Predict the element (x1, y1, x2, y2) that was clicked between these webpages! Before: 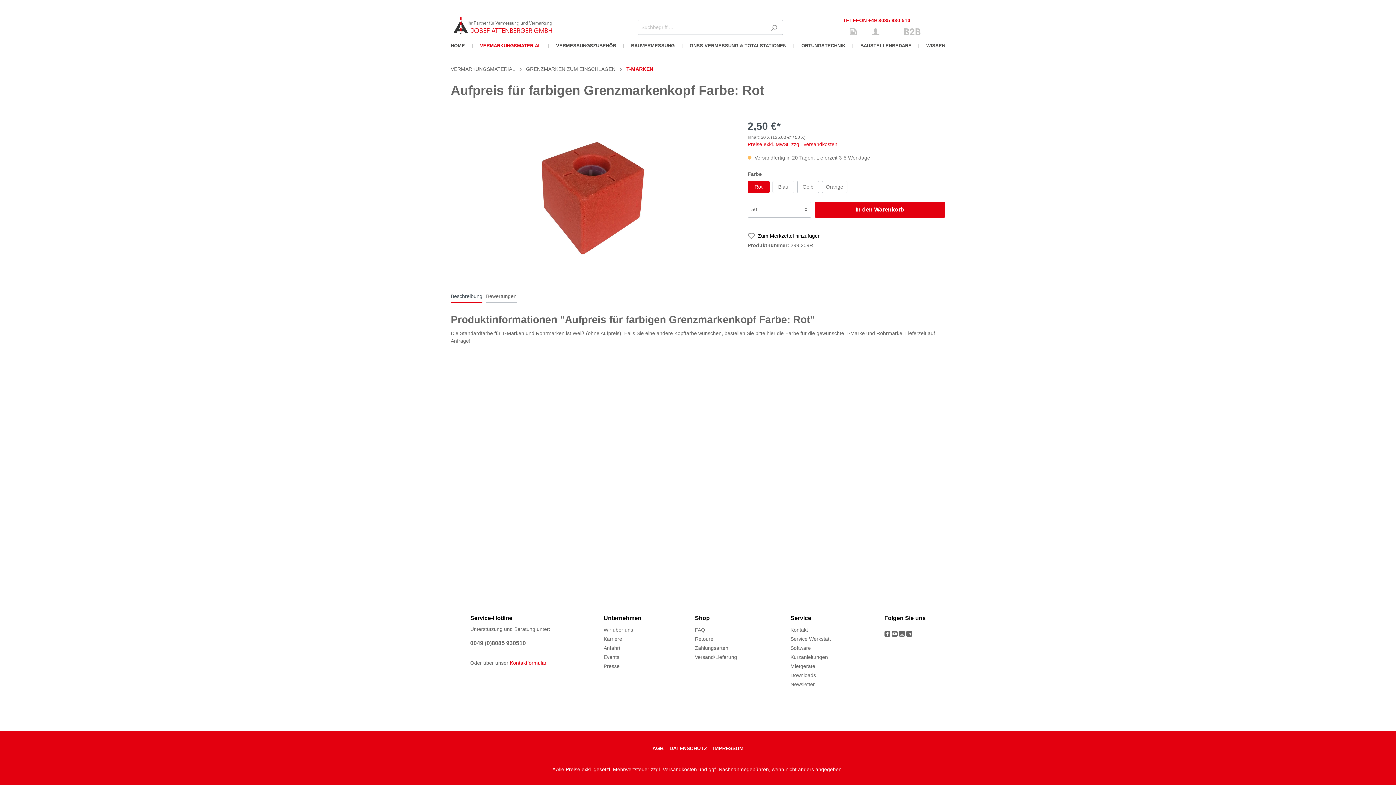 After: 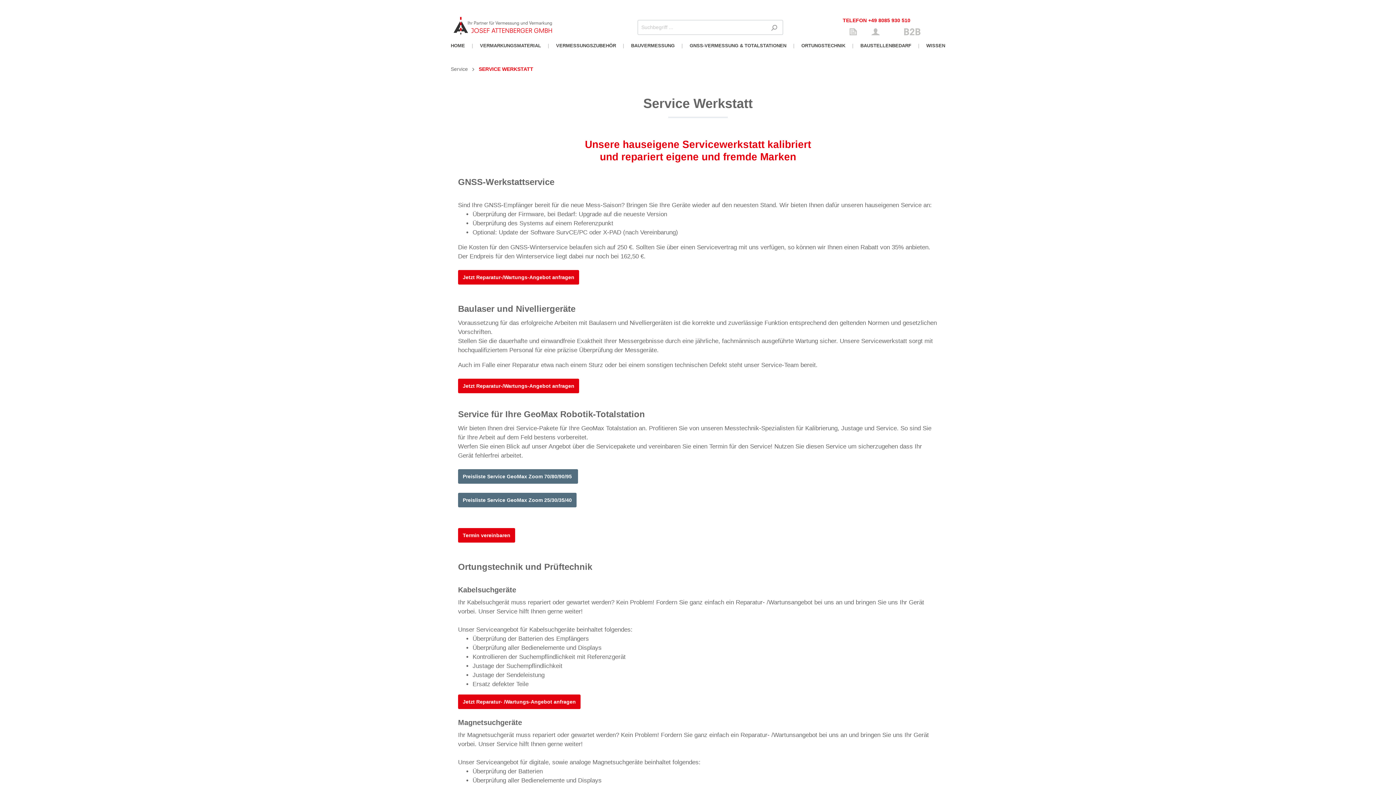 Action: label: Service Werkstatt bbox: (790, 636, 831, 642)